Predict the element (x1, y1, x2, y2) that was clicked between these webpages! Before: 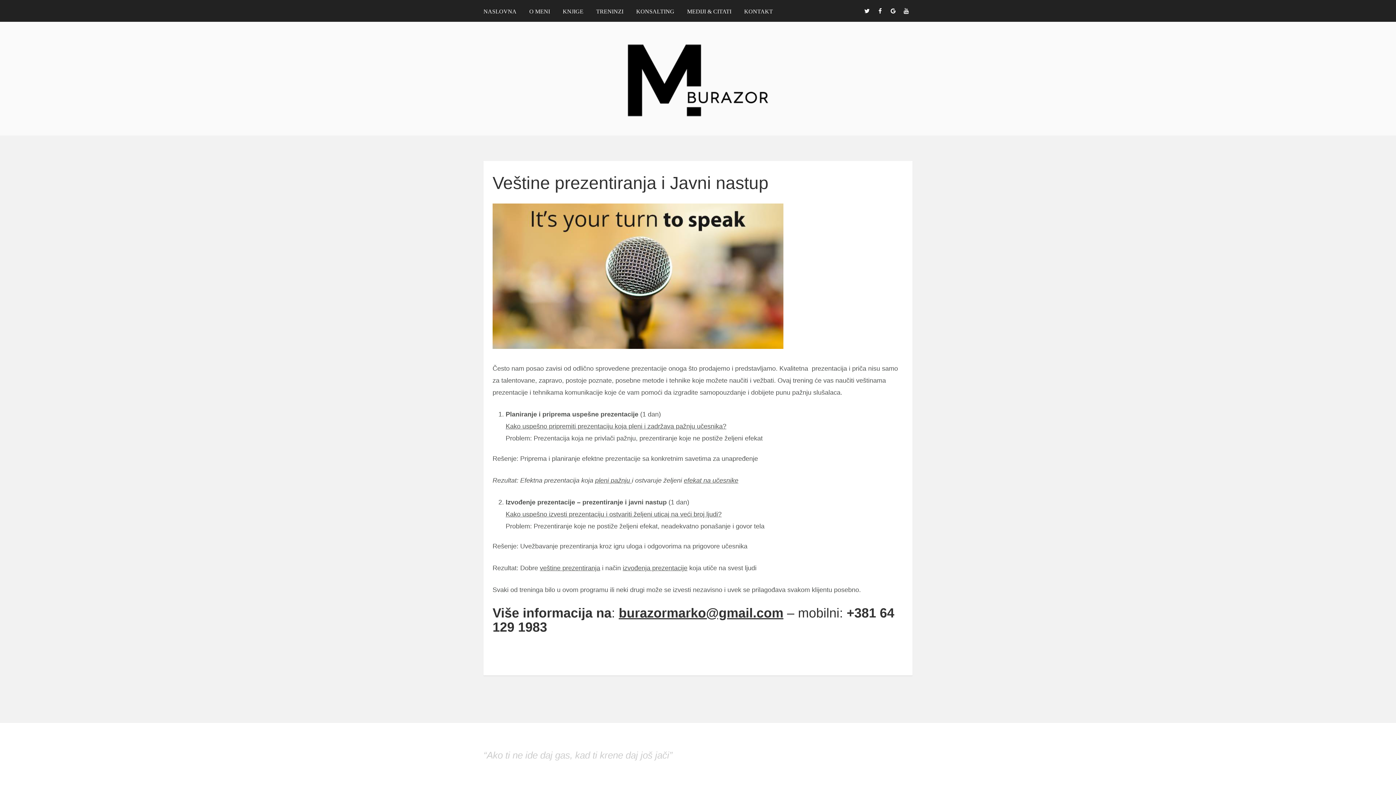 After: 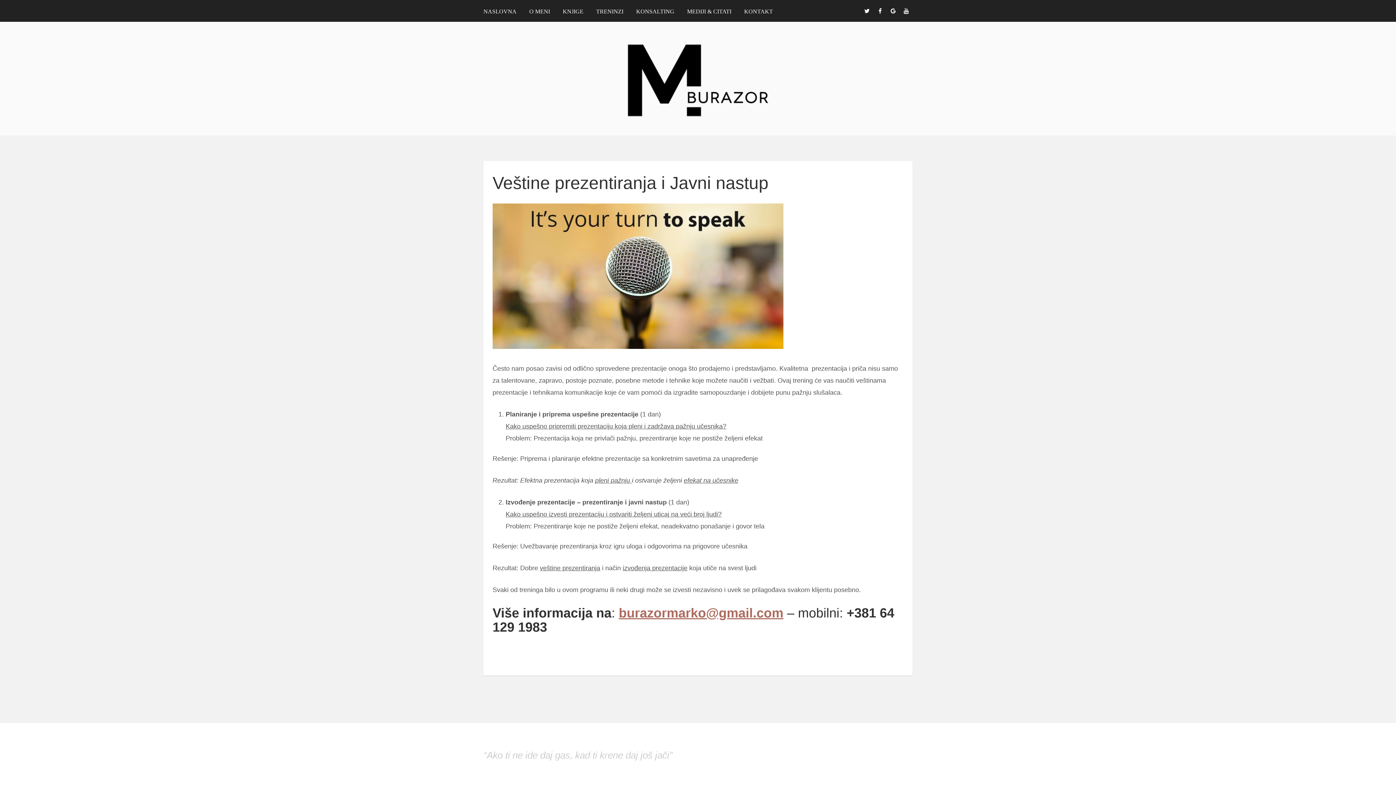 Action: bbox: (618, 605, 783, 620) label: burazormarko@gmail.com